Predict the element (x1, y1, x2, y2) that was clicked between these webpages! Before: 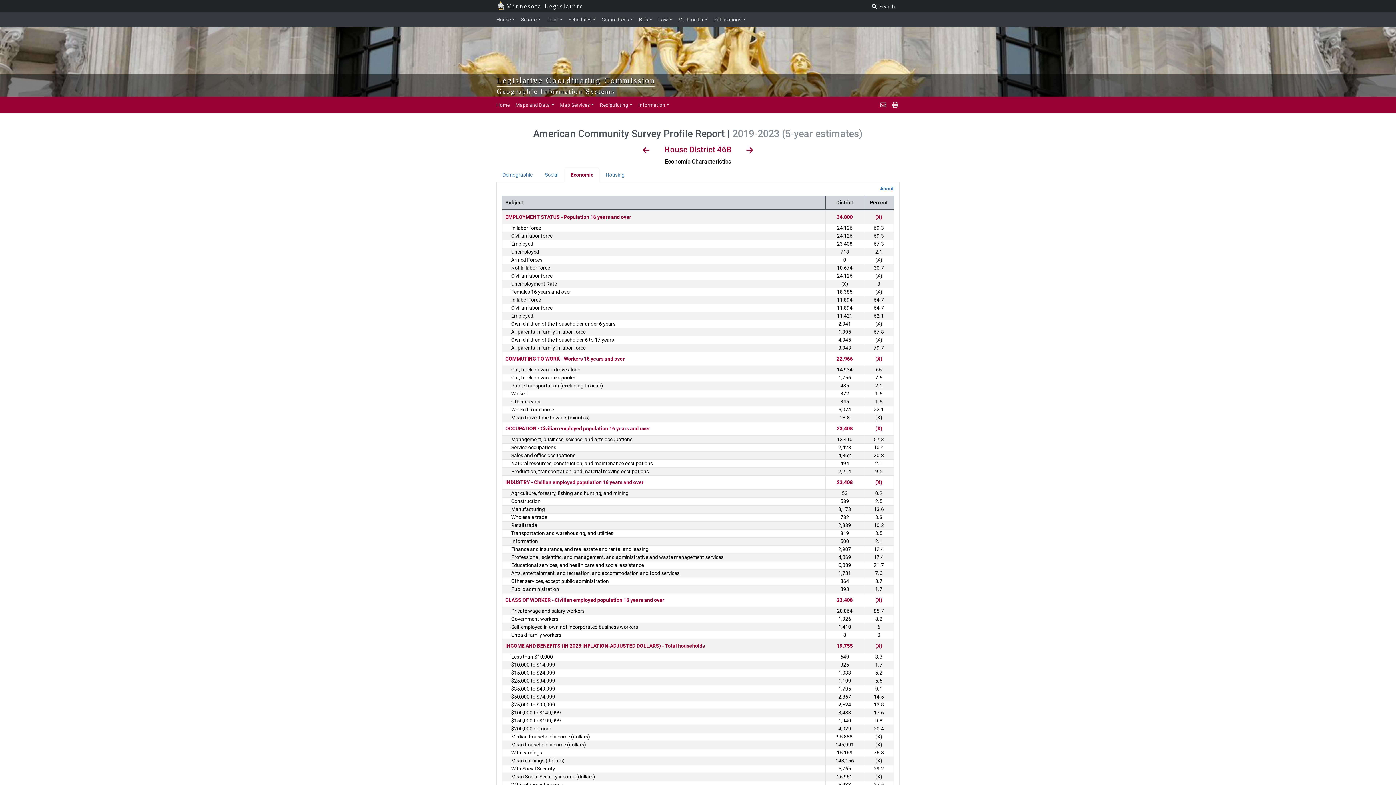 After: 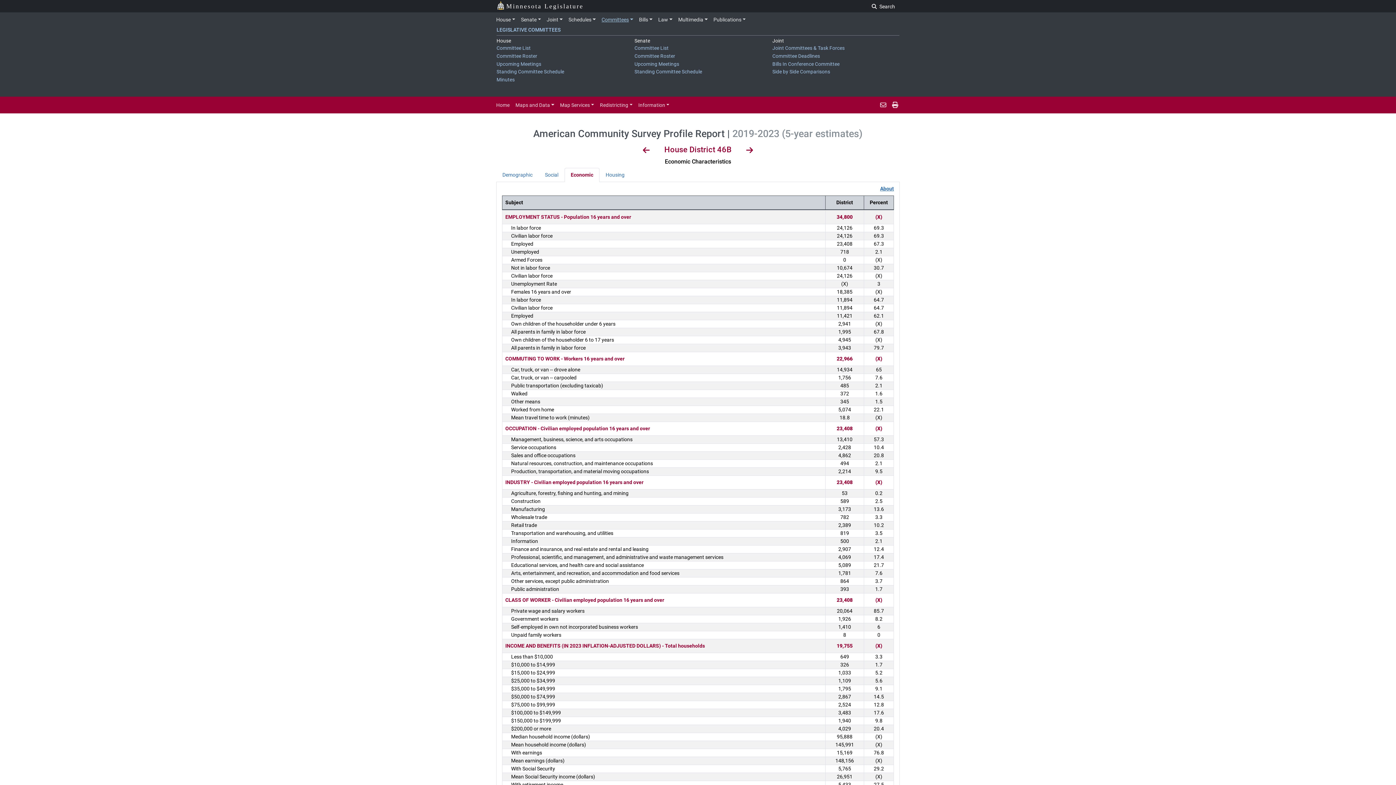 Action: bbox: (598, 13, 636, 25) label: Committees